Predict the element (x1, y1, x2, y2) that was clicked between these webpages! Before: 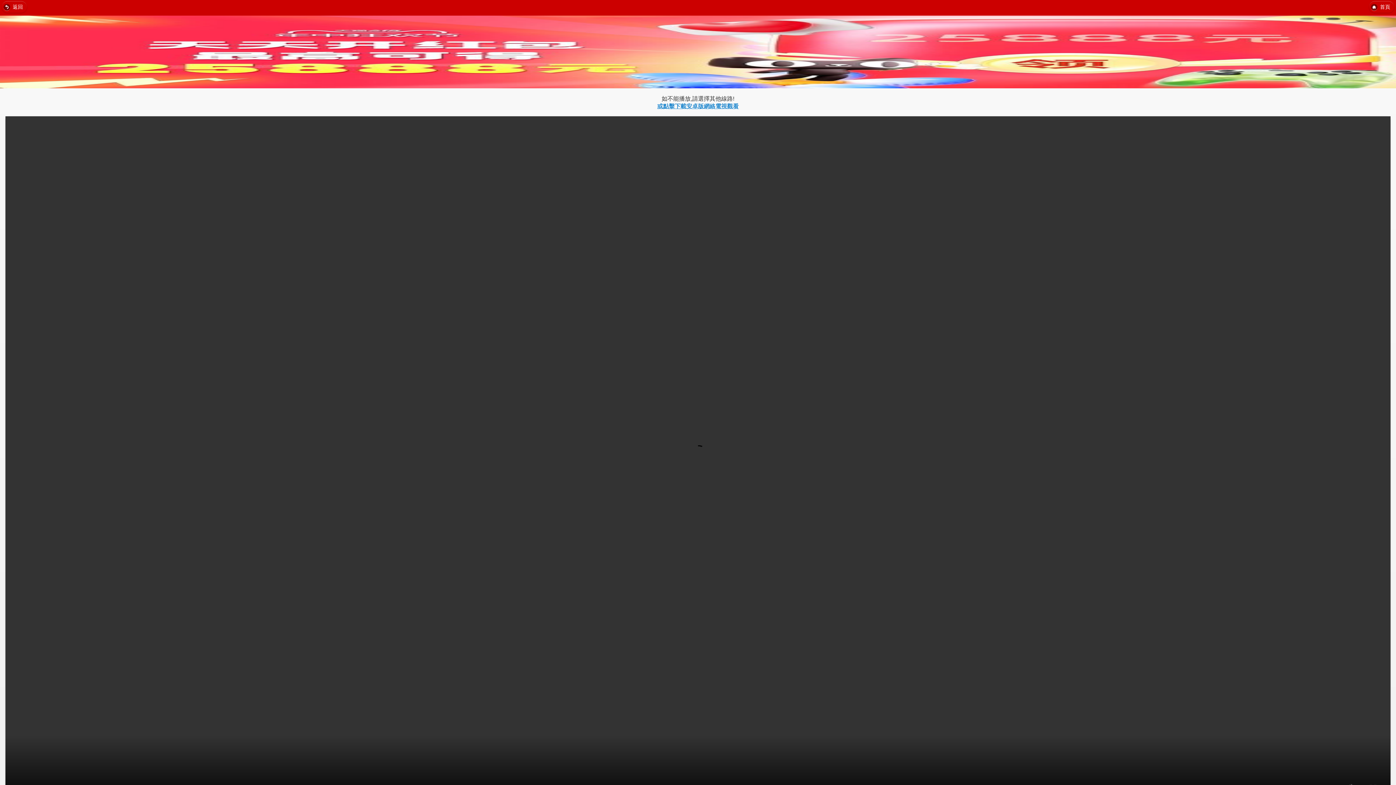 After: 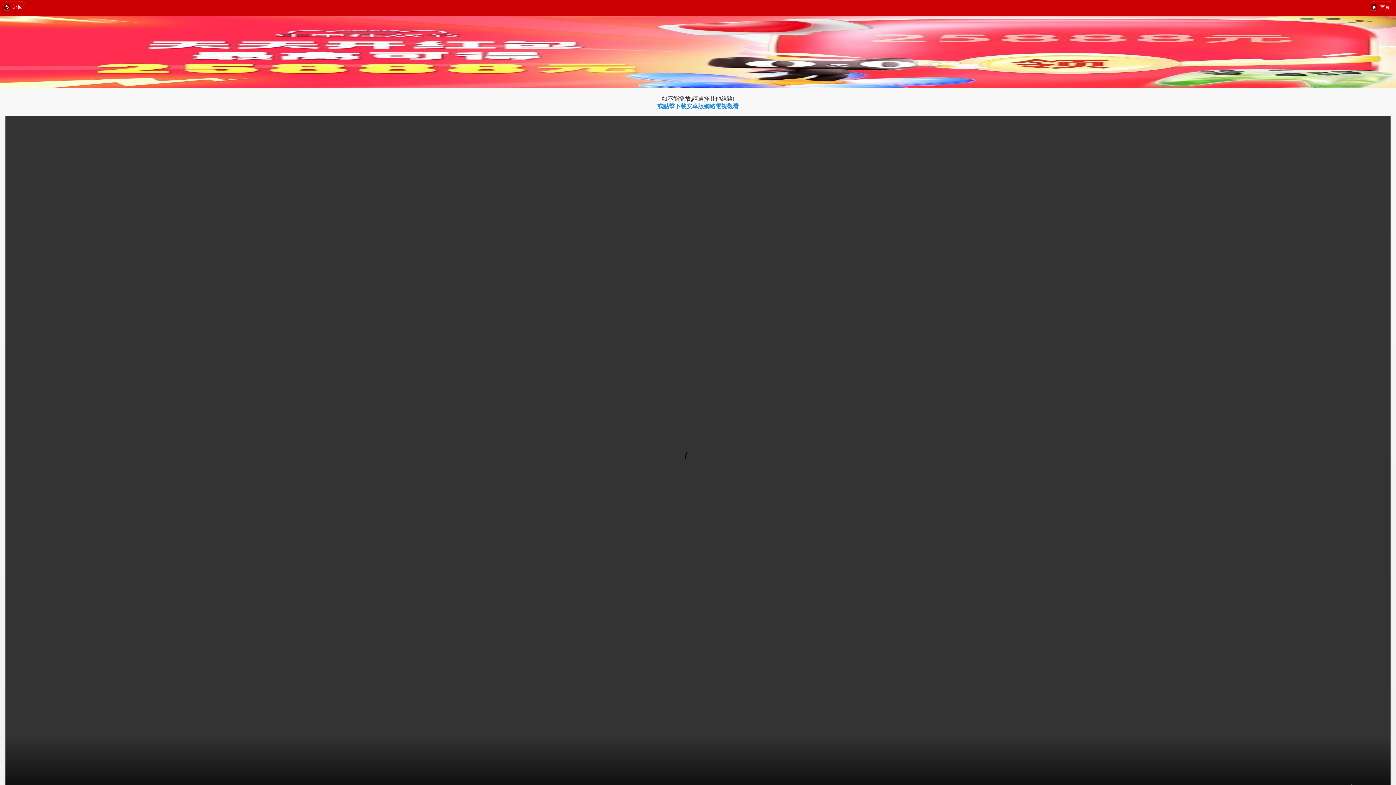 Action: label: 或點擊下載安卓版網絡電視觀看 bbox: (657, 103, 738, 109)